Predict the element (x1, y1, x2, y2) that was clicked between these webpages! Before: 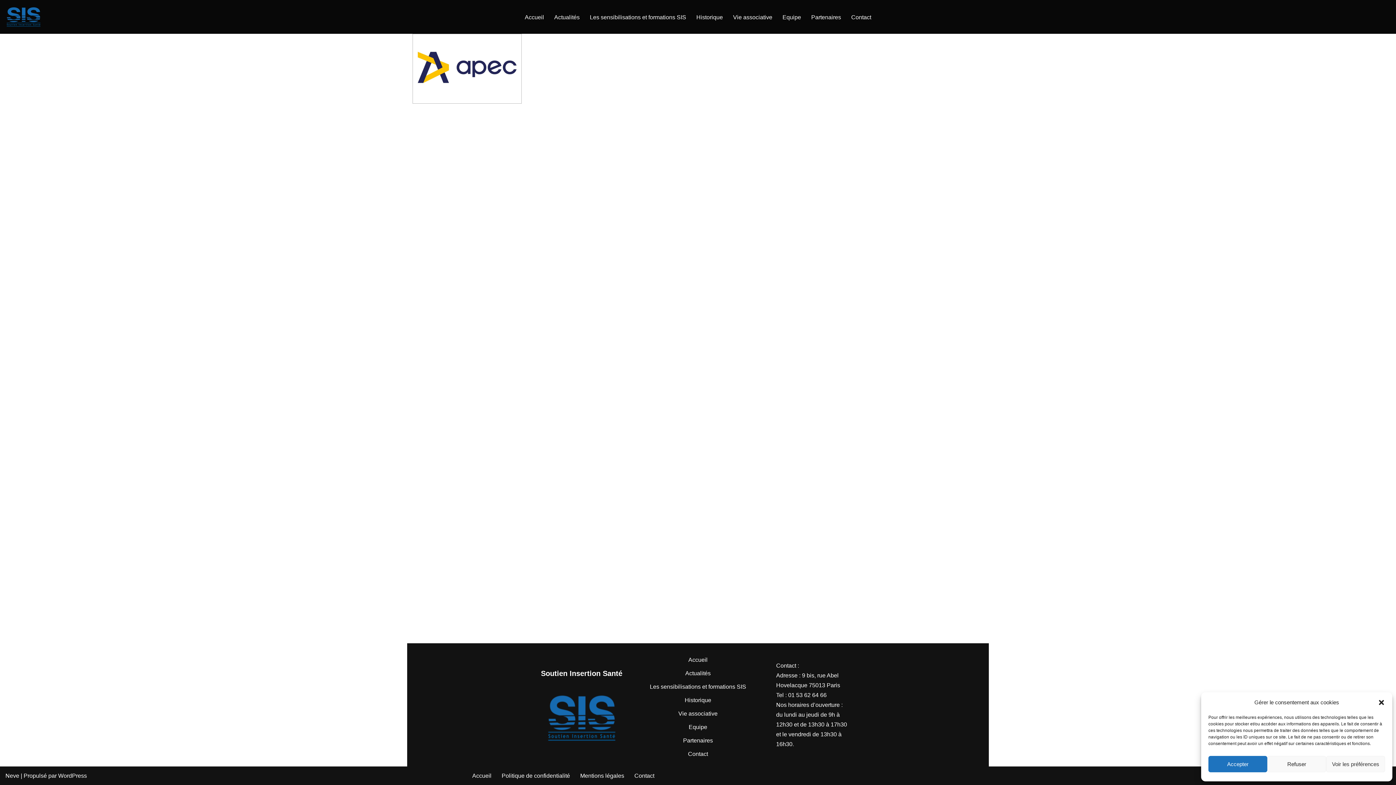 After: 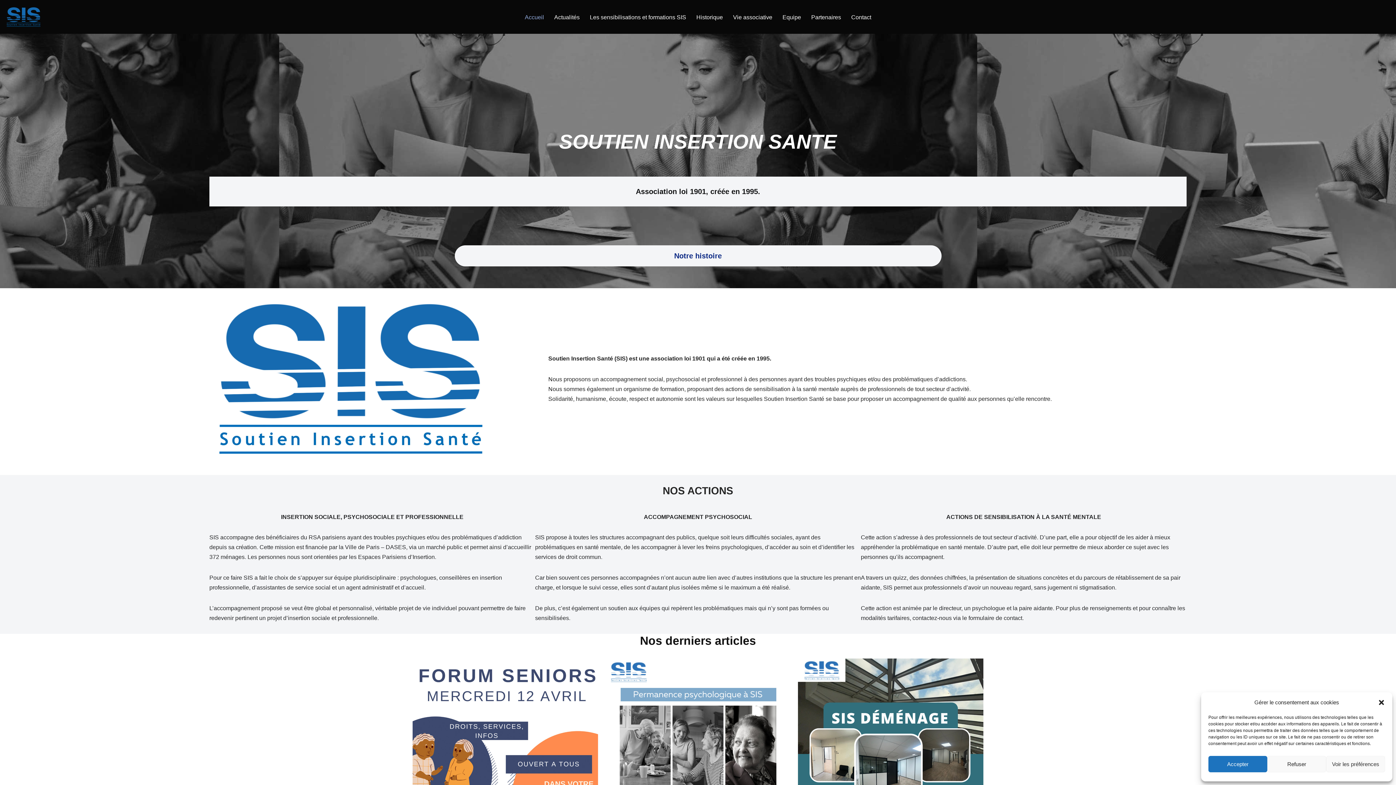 Action: label: Soutien Insertion Santé bbox: (541, 669, 622, 677)